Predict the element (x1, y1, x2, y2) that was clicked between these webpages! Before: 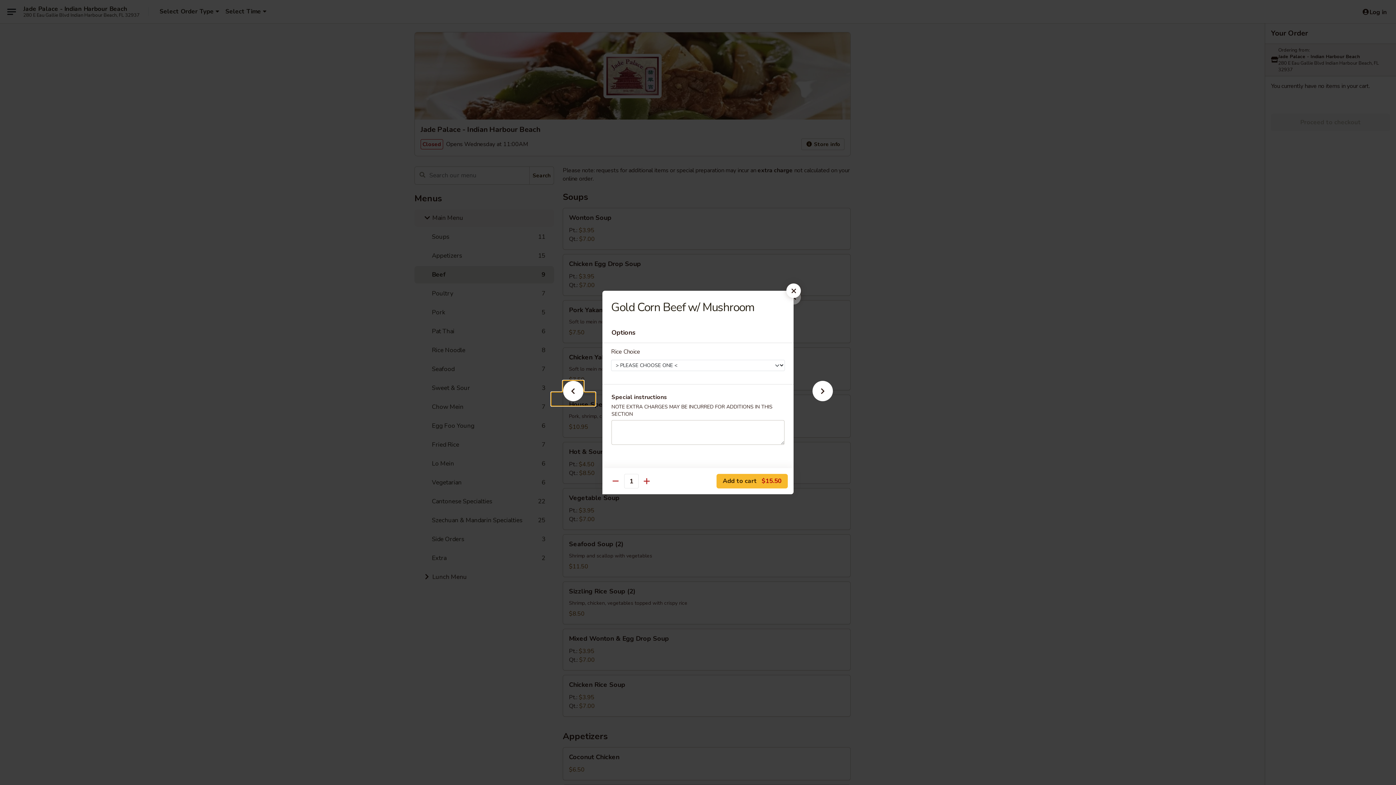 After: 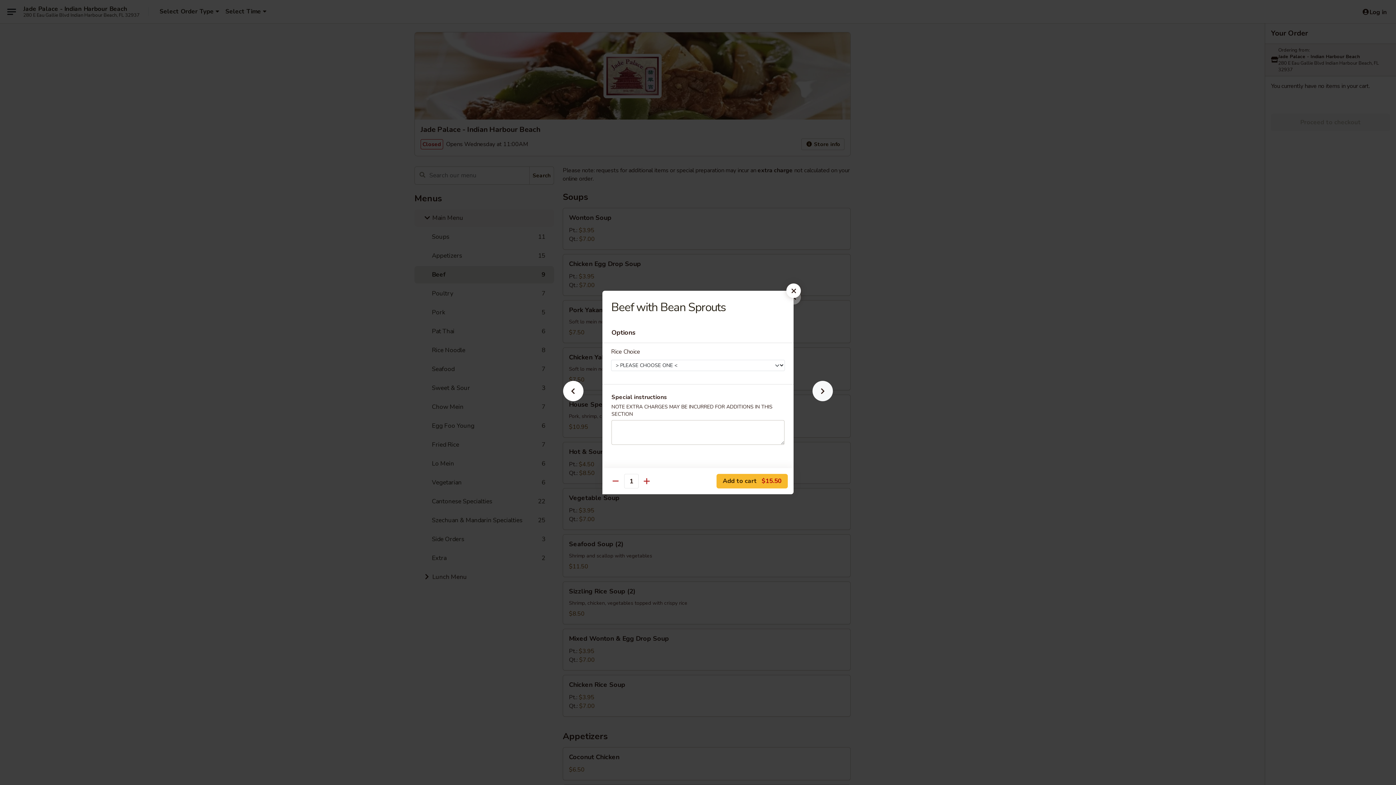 Action: bbox: (801, 392, 844, 405)